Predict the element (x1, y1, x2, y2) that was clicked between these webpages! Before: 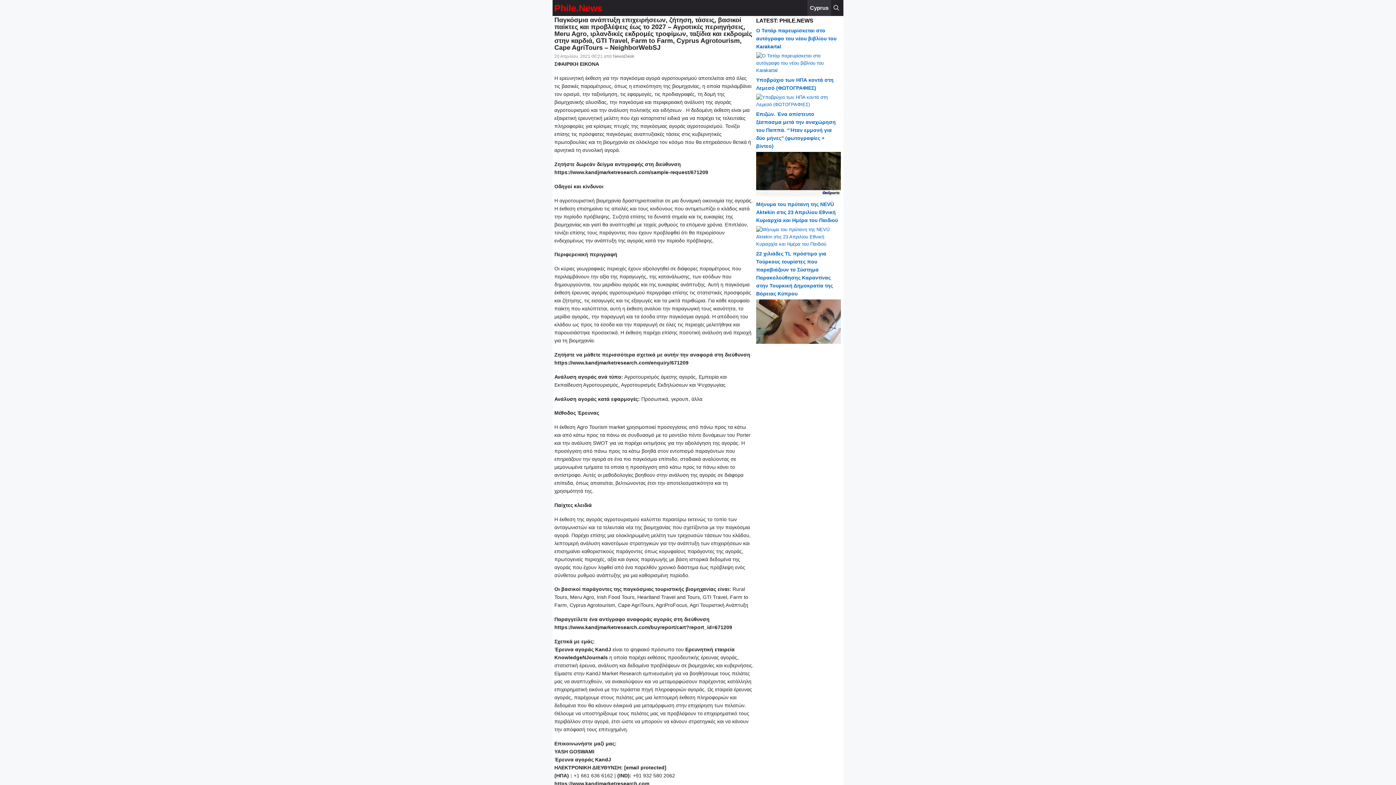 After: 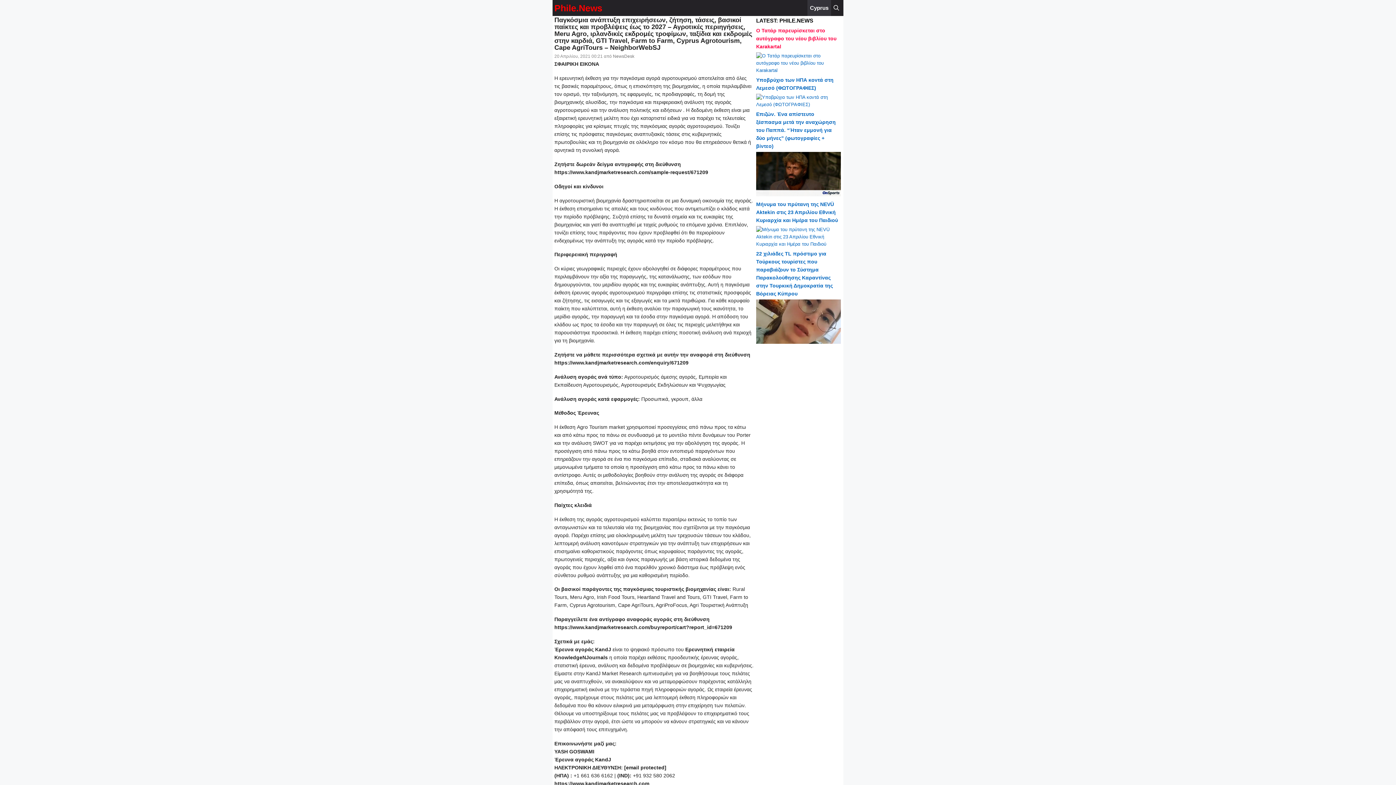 Action: label: Ο Τατάρ παρευρίσκεται στο αυτόγραφο του νέου βιβλίου του Karakartal bbox: (756, 27, 836, 49)